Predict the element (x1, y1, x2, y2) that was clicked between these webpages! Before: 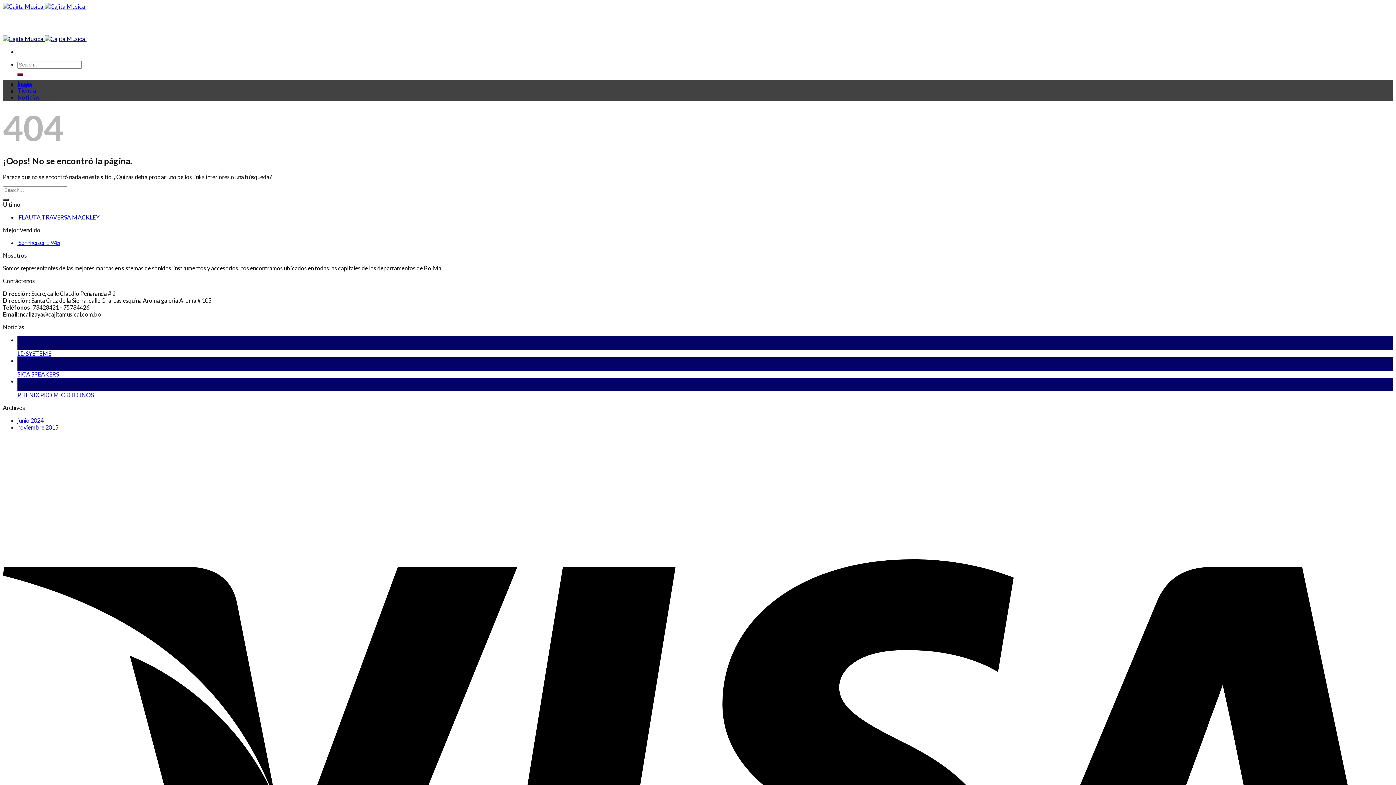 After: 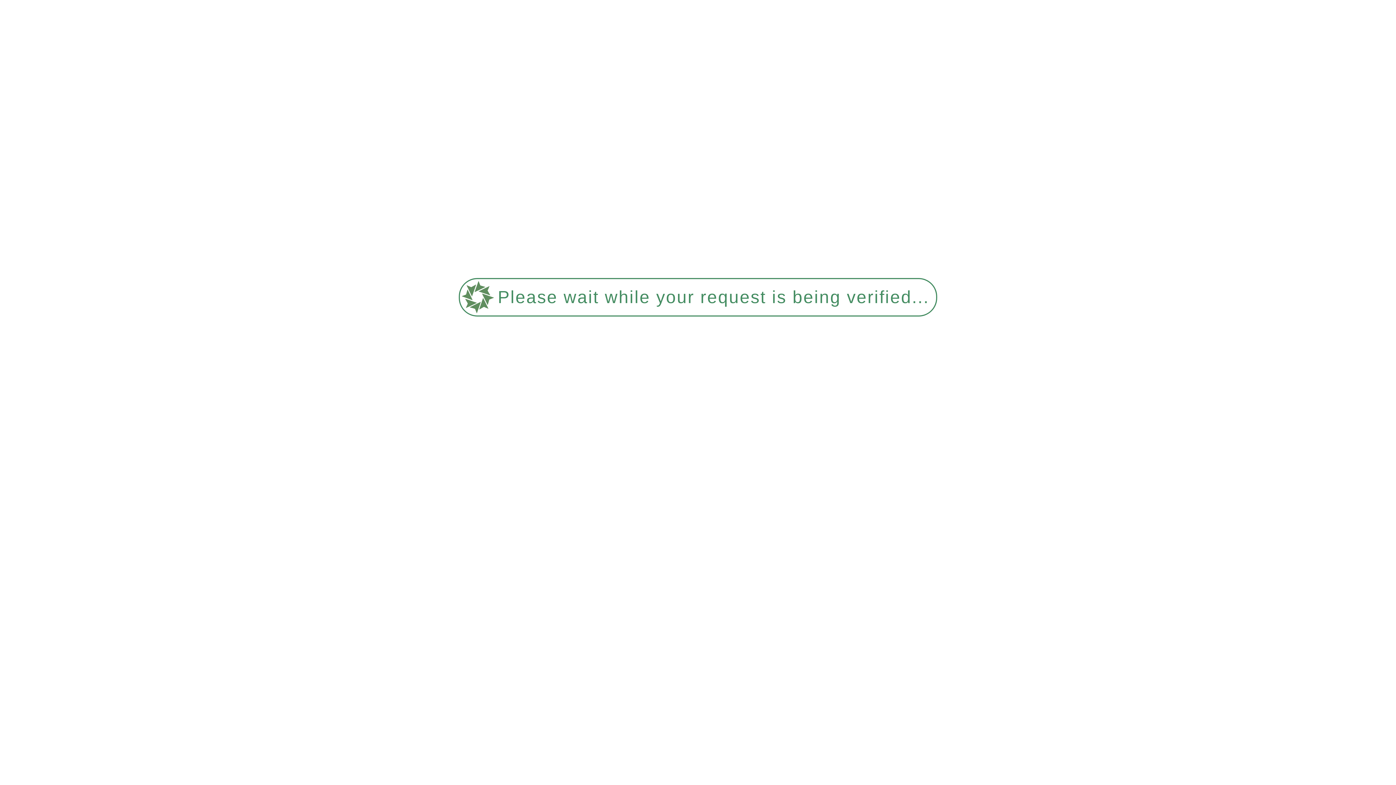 Action: bbox: (17, 86, 36, 93) label: Tienda